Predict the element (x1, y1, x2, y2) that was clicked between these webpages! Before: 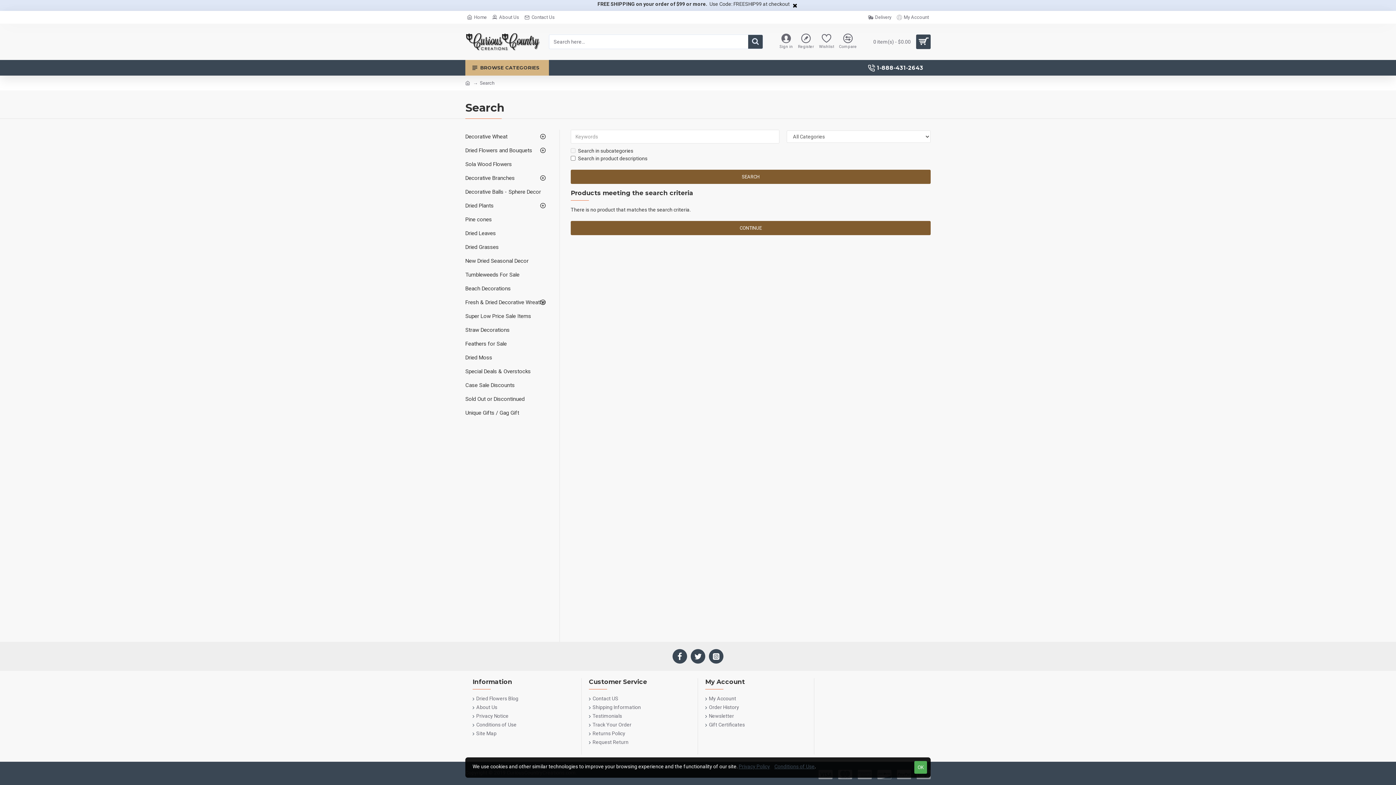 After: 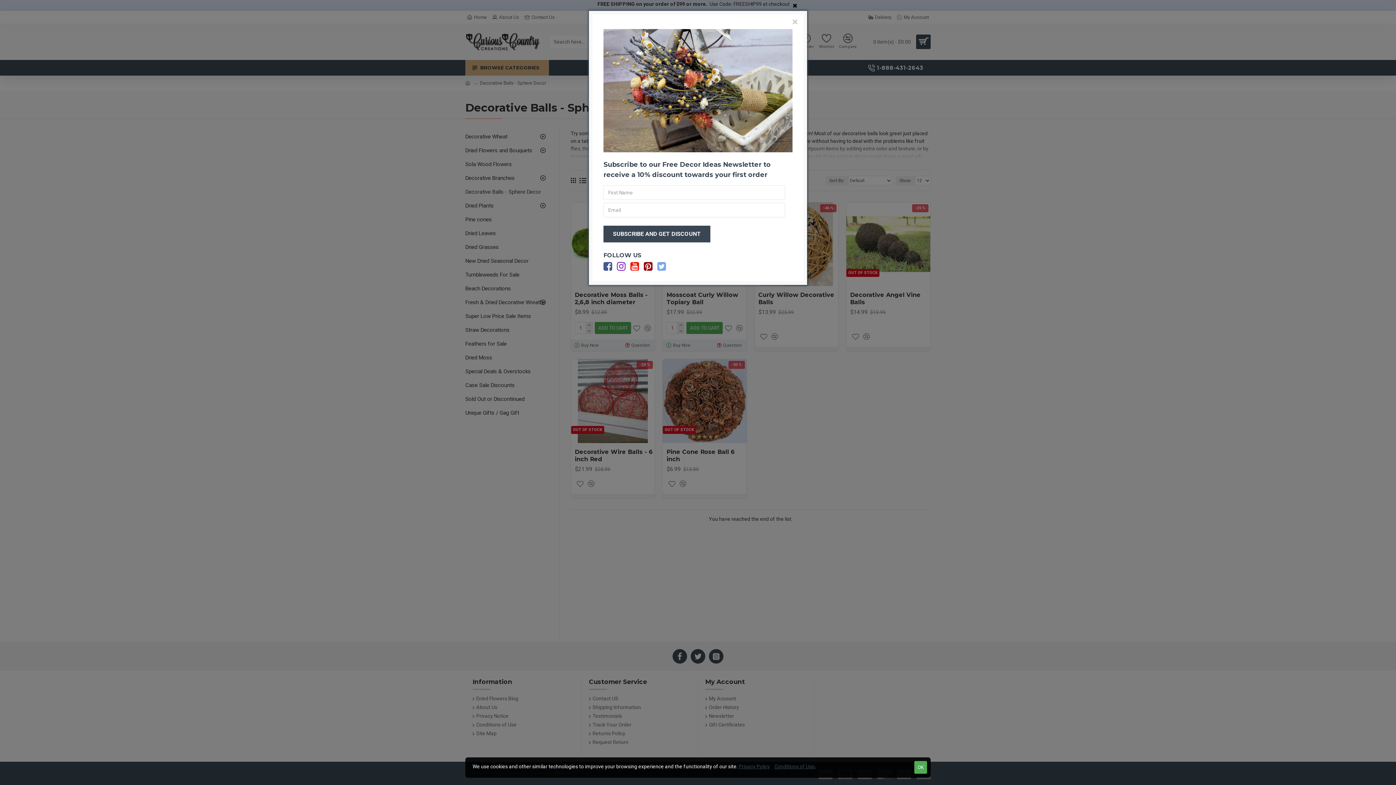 Action: bbox: (465, 185, 548, 198) label: Decorative Balls - Sphere Decor